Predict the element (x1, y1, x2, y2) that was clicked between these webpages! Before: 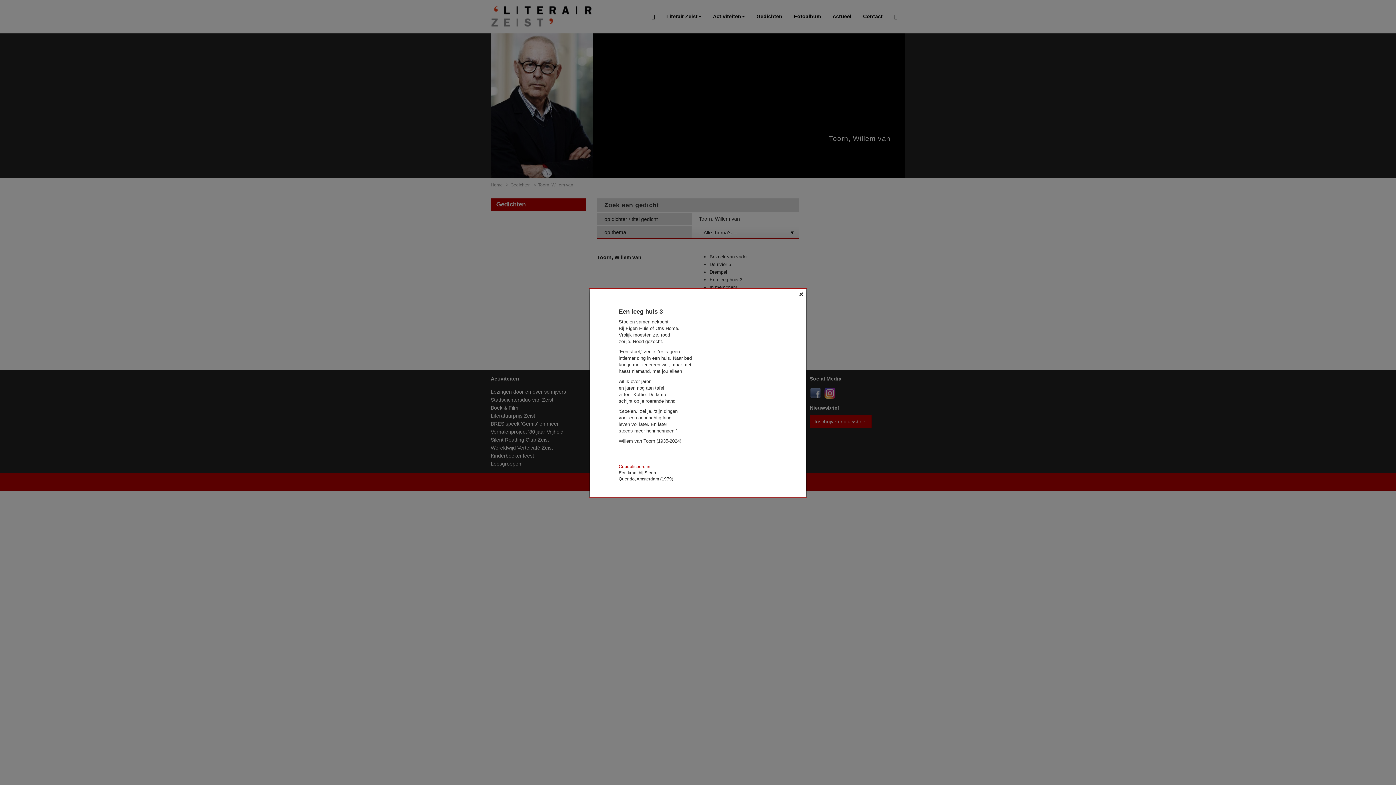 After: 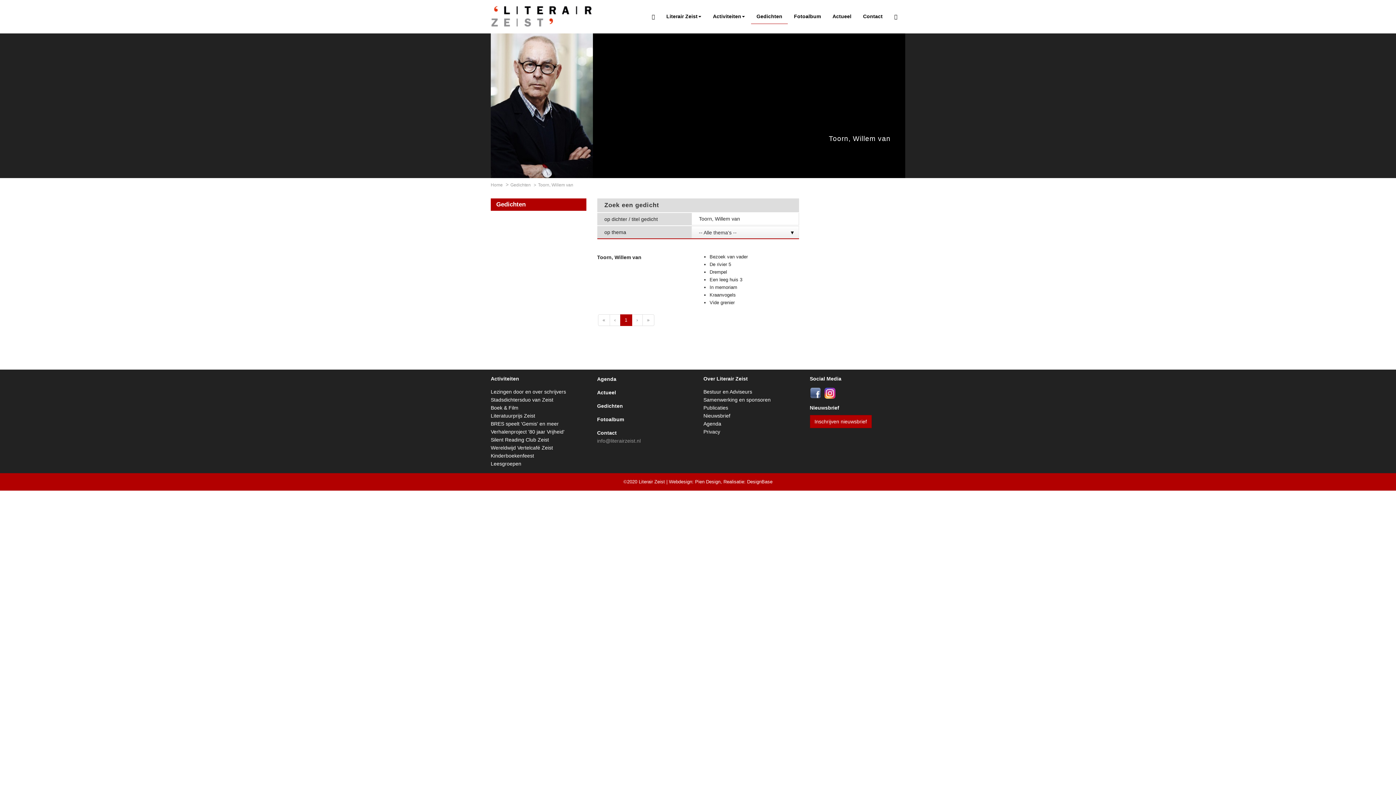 Action: label: × bbox: (796, 289, 806, 299)